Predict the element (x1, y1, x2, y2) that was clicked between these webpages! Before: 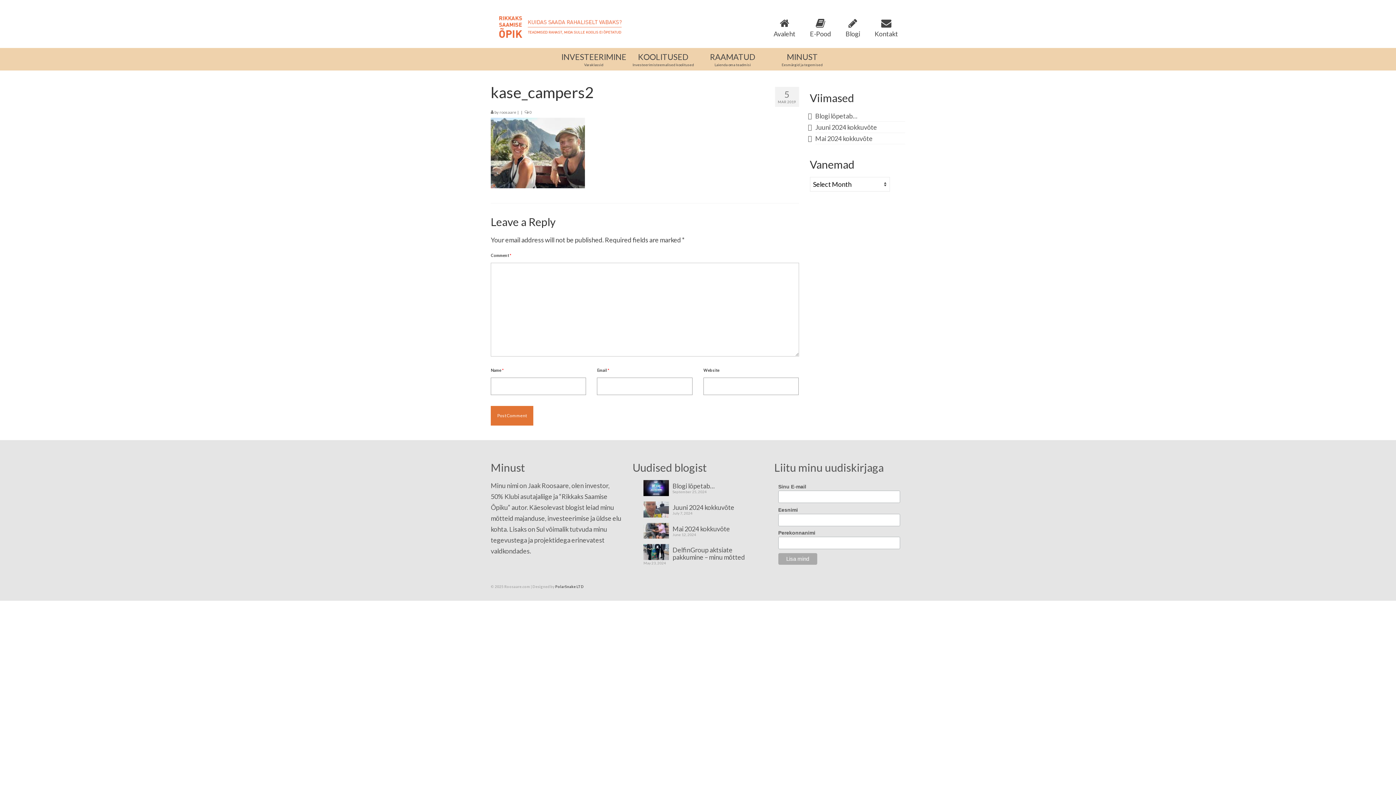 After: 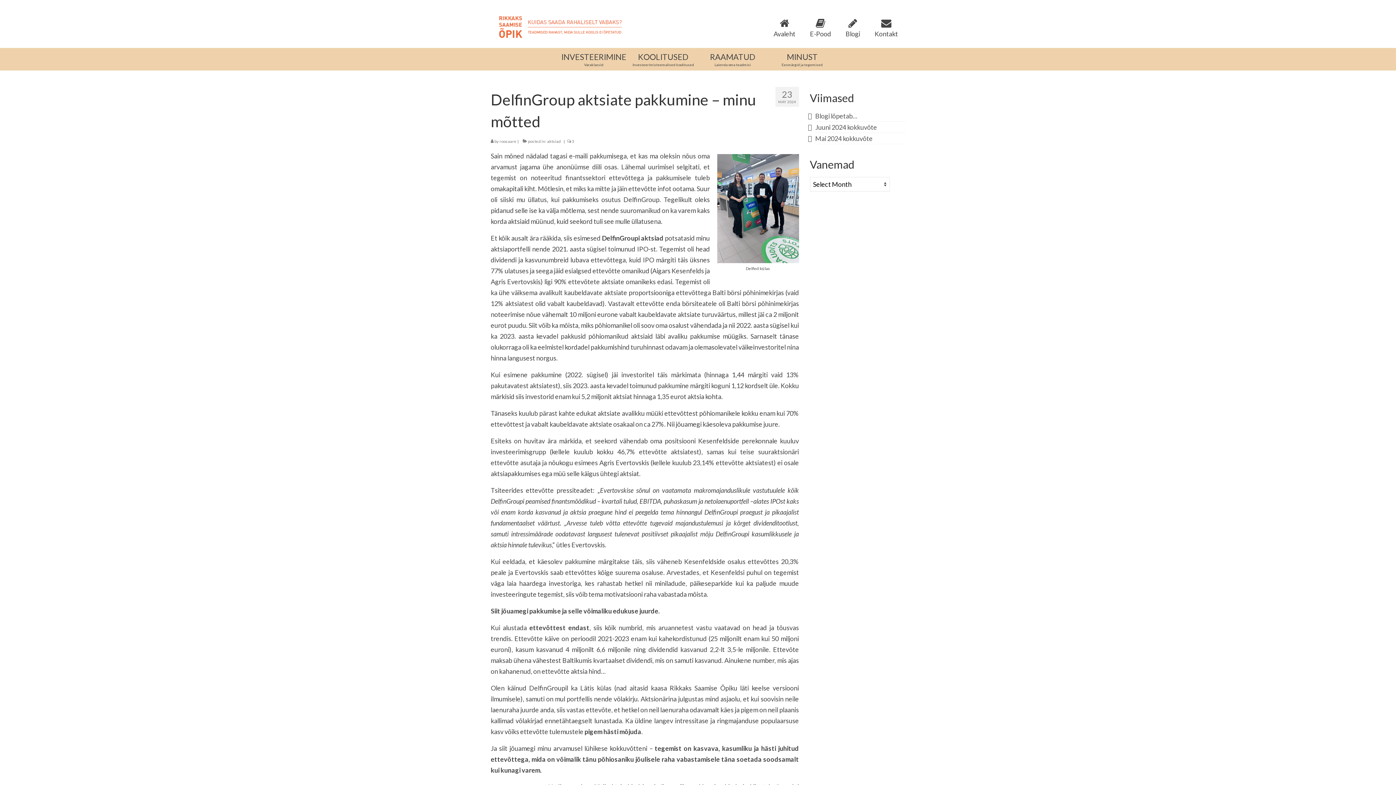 Action: label: DelfinGroup aktsiate pakkumine – minu mõtted bbox: (643, 544, 763, 561)